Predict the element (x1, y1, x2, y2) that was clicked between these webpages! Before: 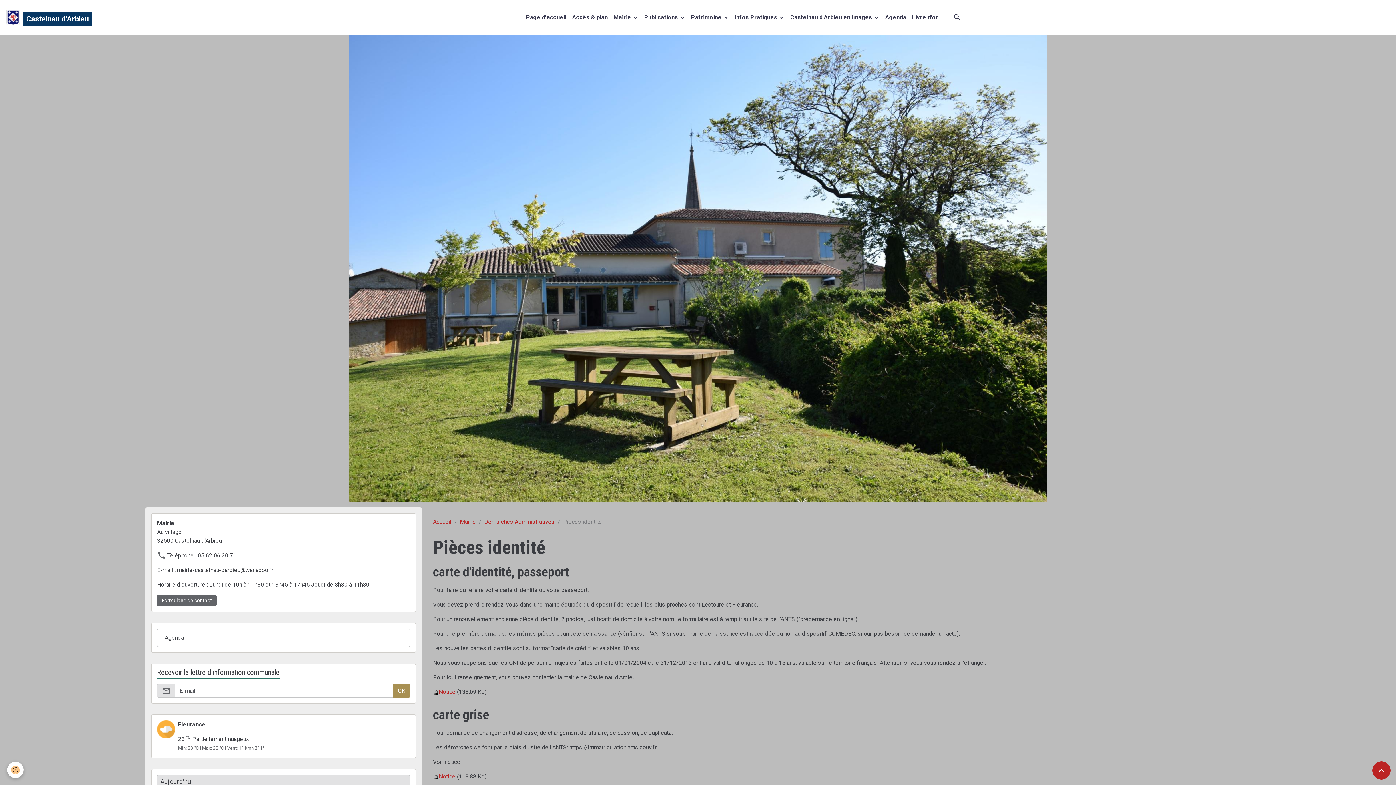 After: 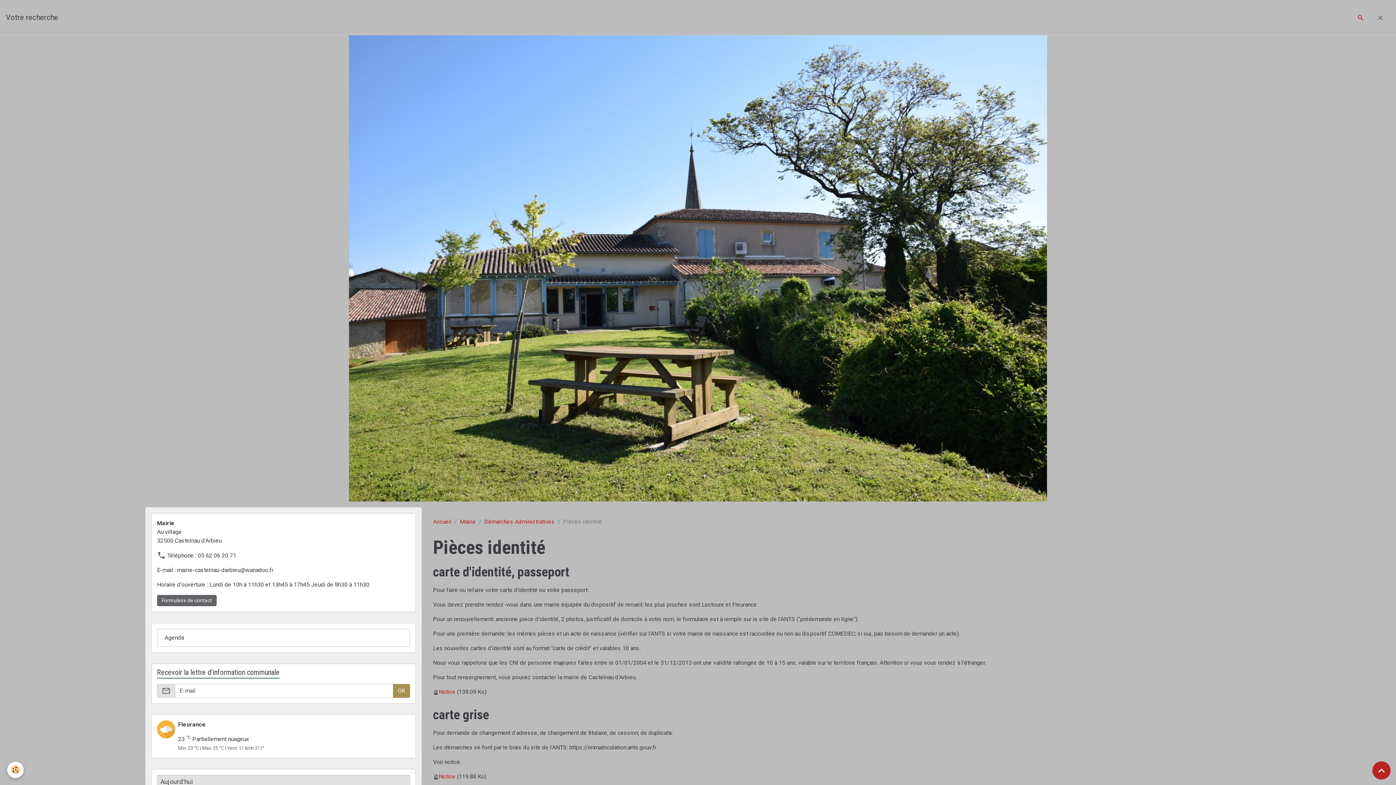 Action: bbox: (950, 10, 964, 24)